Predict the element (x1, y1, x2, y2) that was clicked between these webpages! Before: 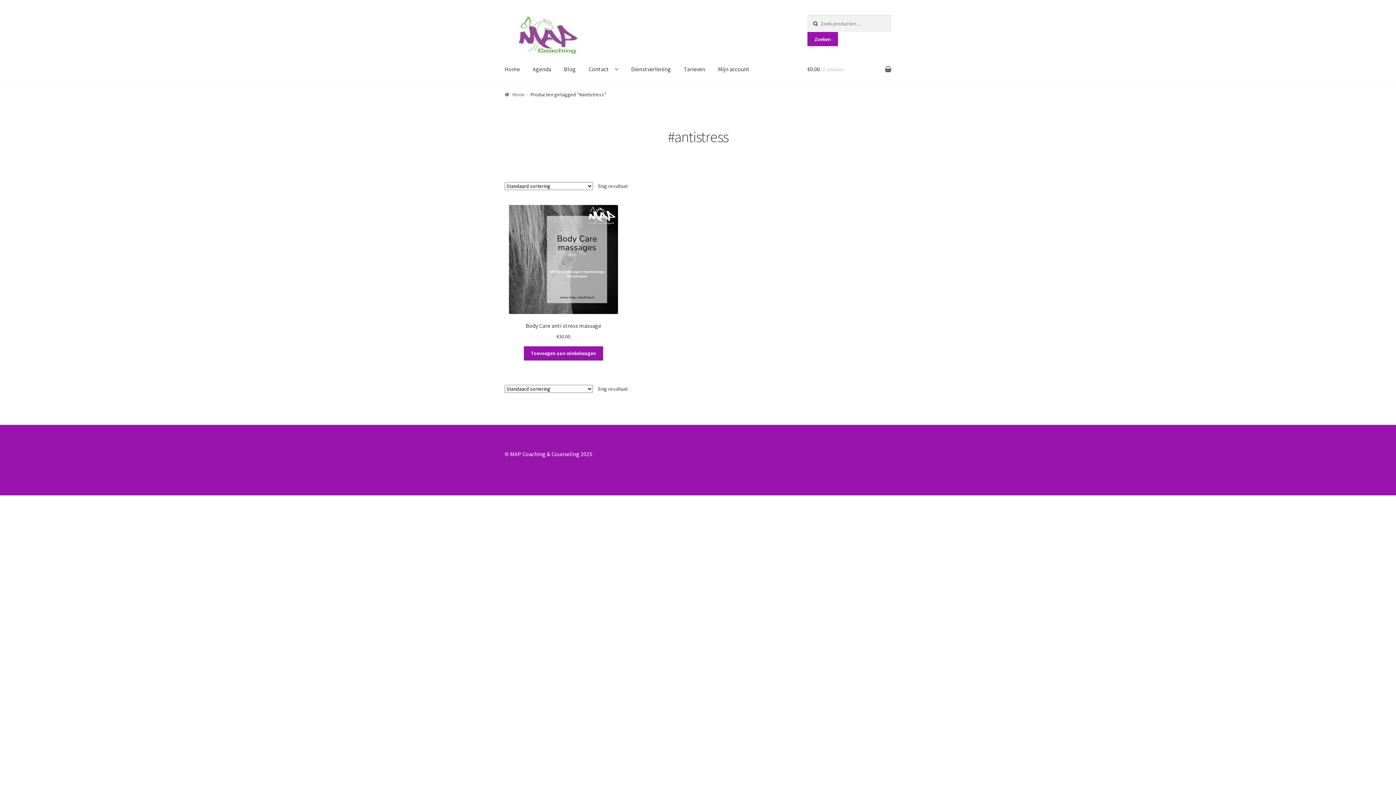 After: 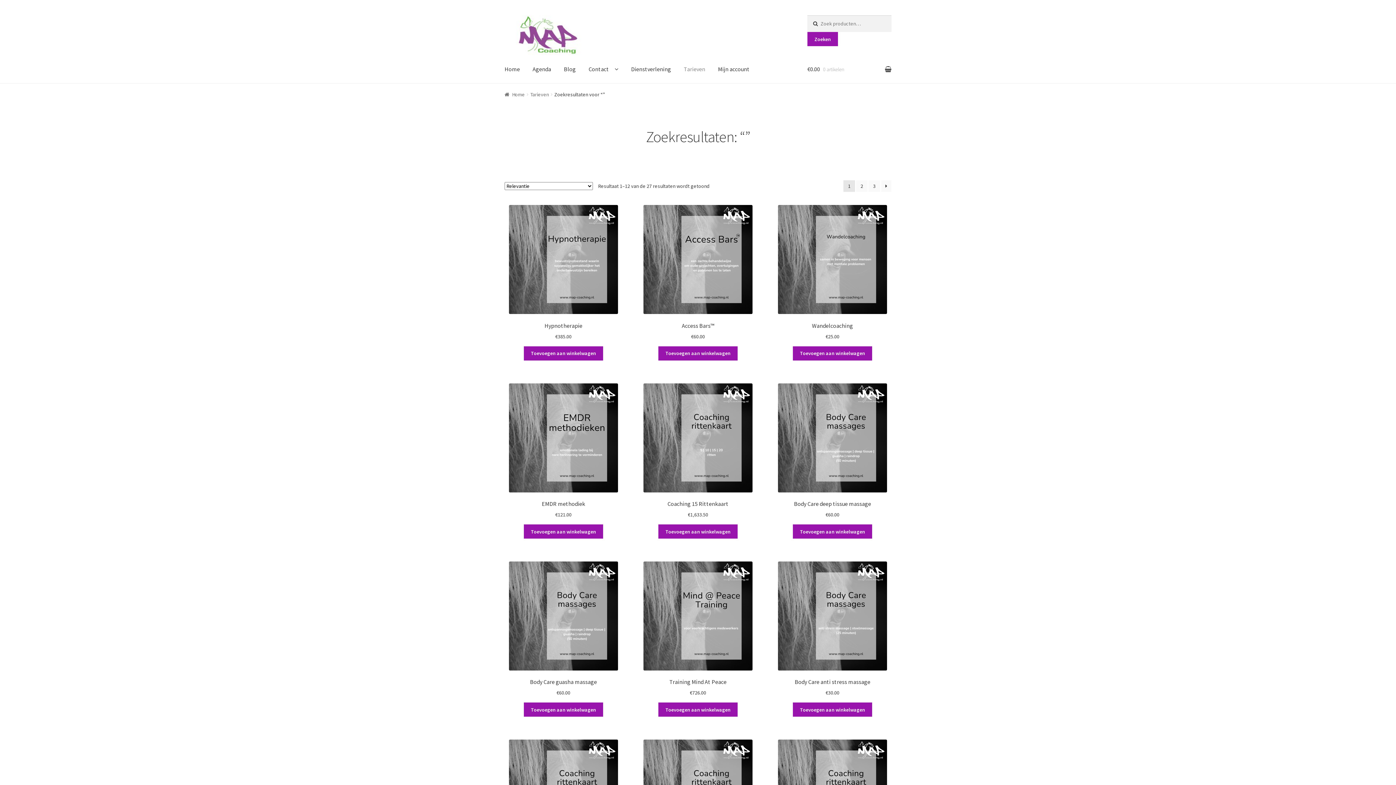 Action: label: Zoeken bbox: (807, 31, 838, 46)